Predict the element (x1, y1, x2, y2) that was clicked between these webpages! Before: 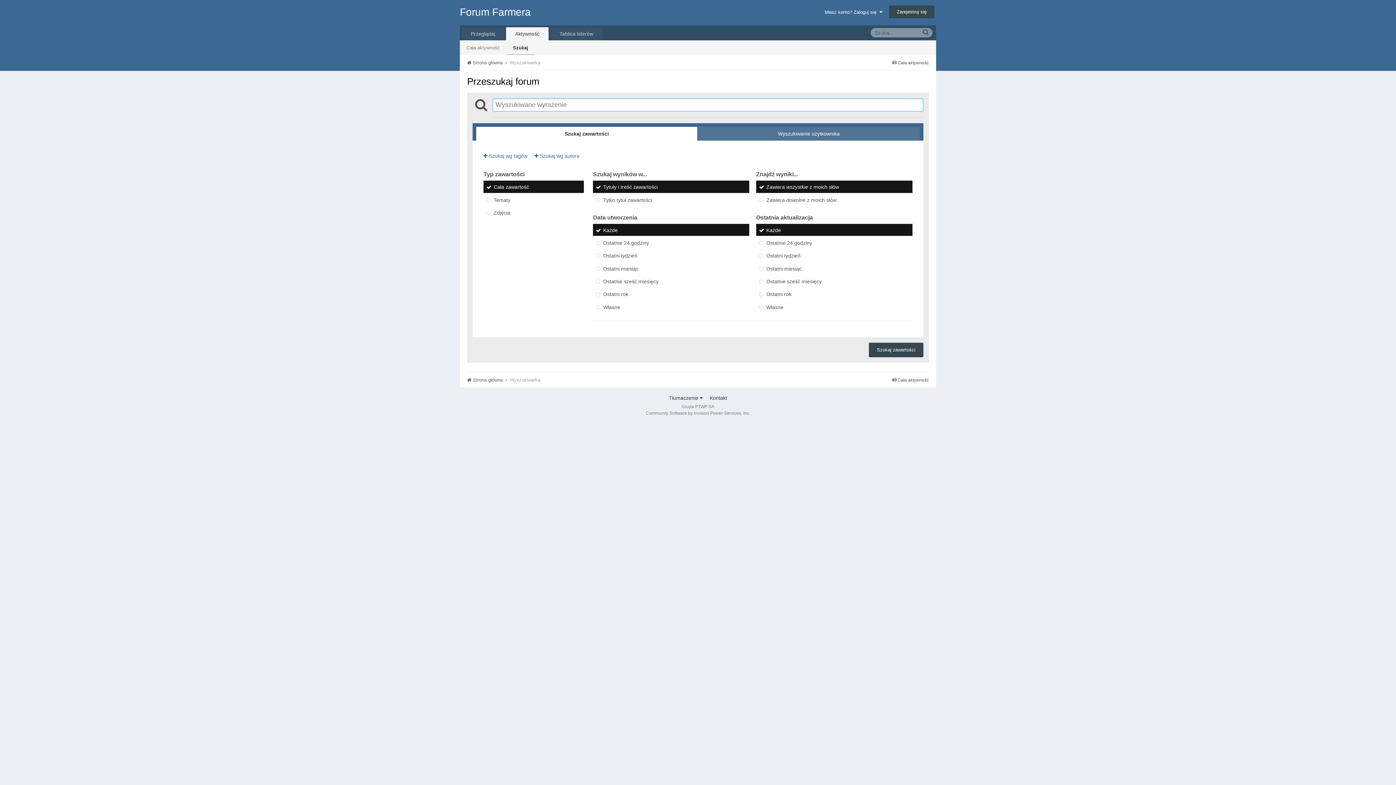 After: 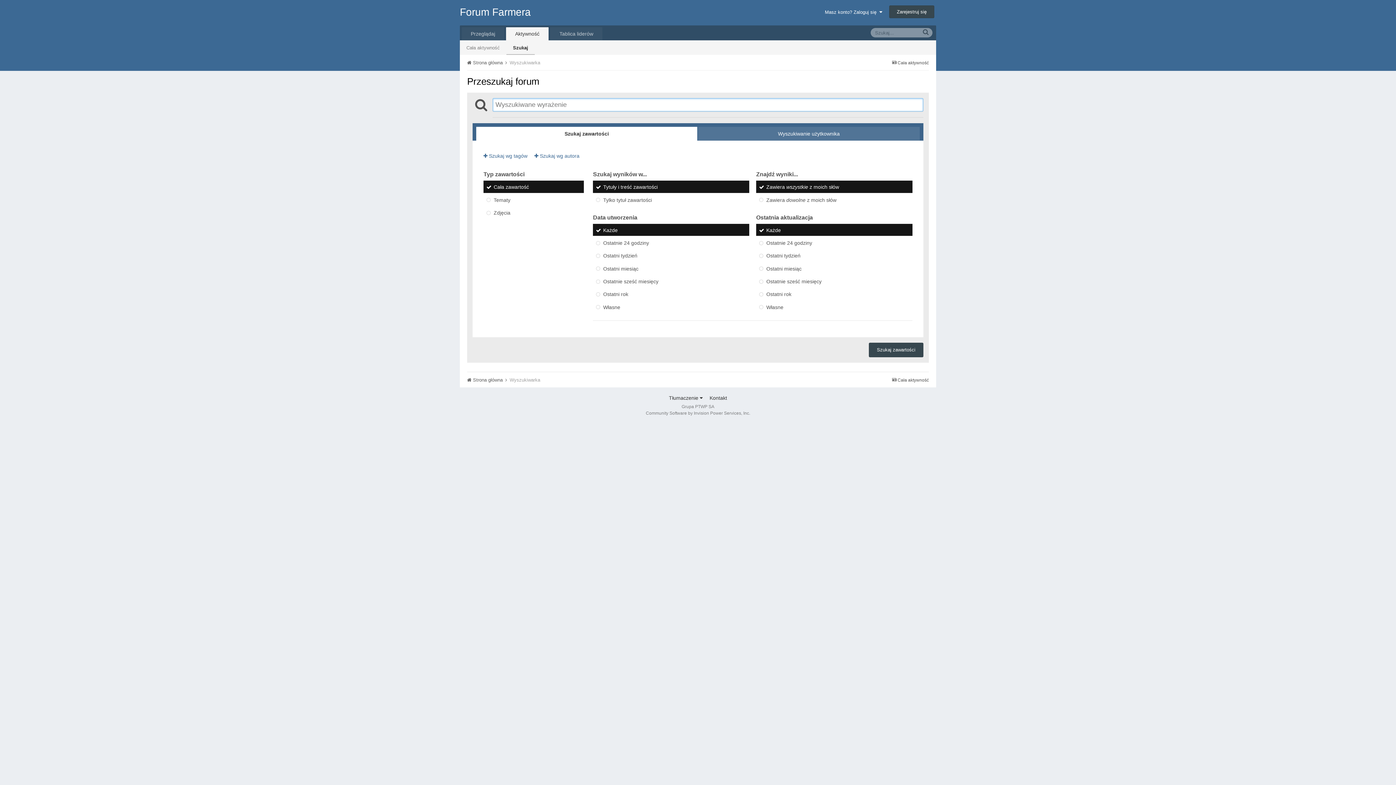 Action: bbox: (509, 377, 540, 382) label: Wyszukiwarka